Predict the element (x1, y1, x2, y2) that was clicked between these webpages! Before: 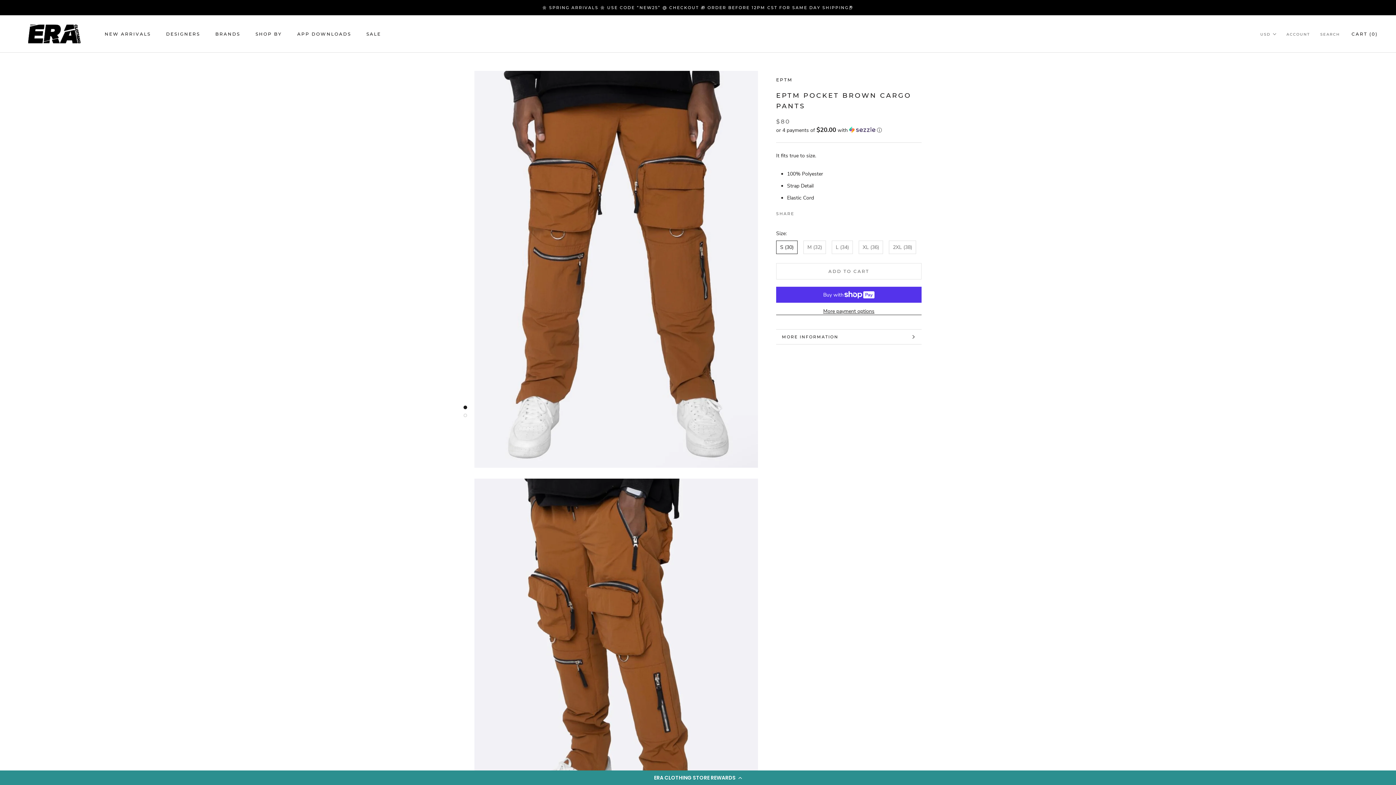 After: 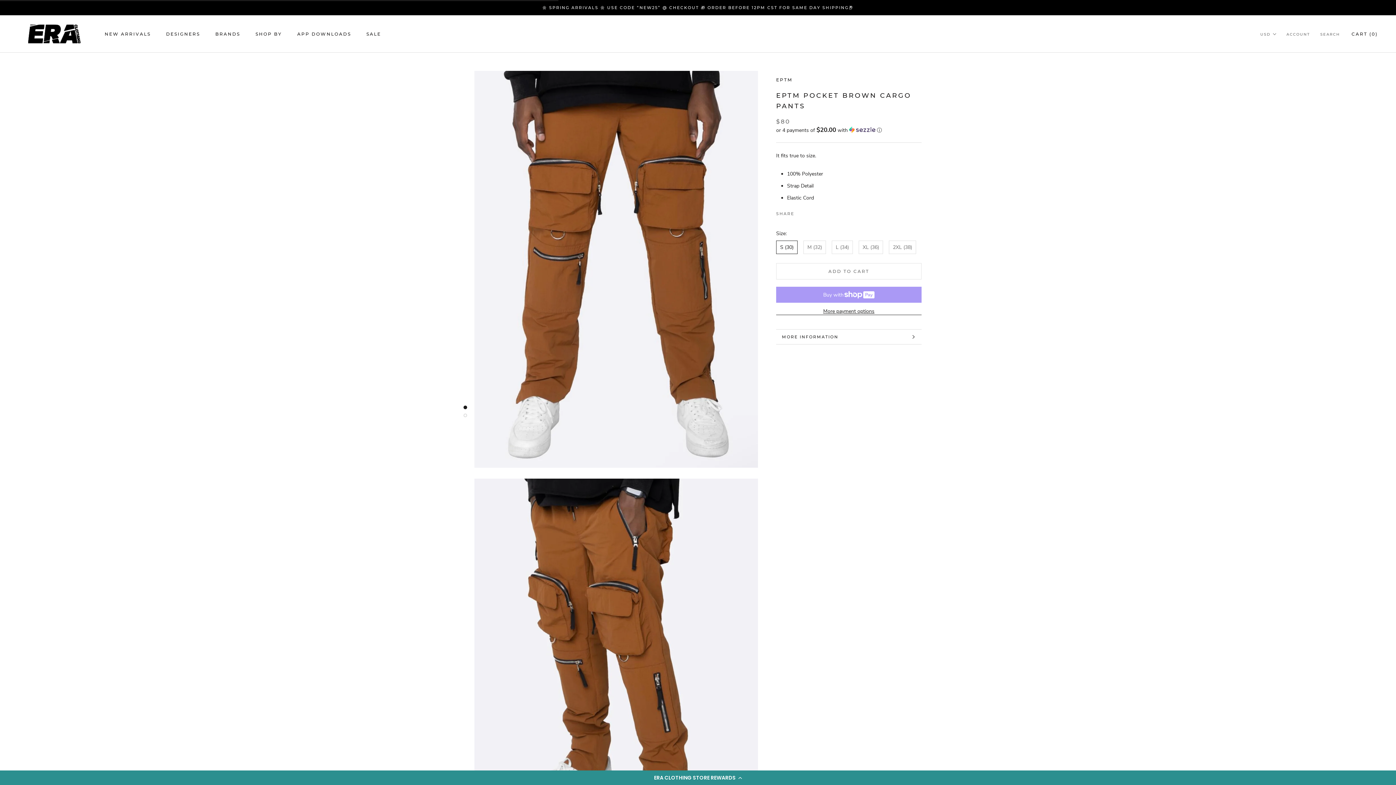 Action: label: ADD TO CART bbox: (776, 263, 921, 279)